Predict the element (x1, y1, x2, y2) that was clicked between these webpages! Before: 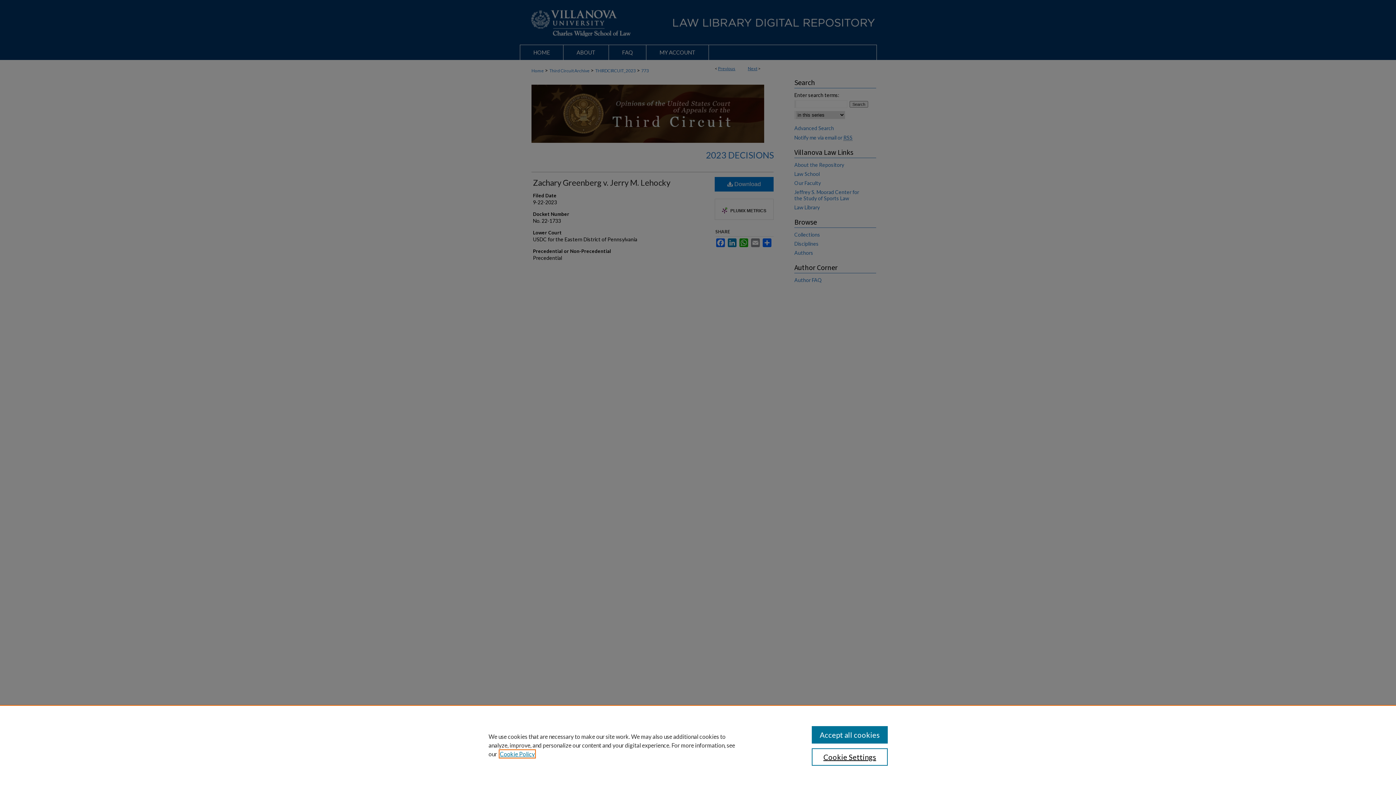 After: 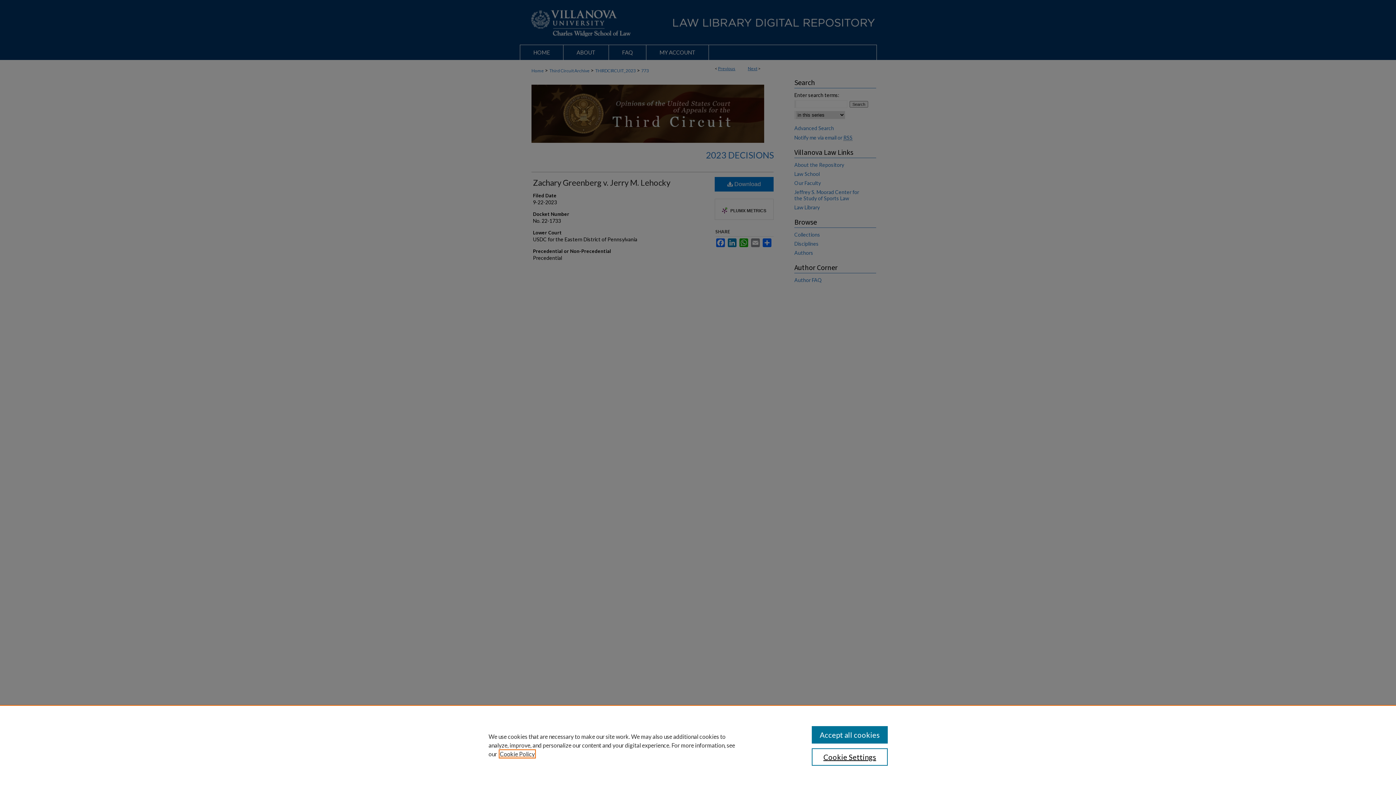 Action: bbox: (500, 750, 534, 757) label: , opens in a new tab